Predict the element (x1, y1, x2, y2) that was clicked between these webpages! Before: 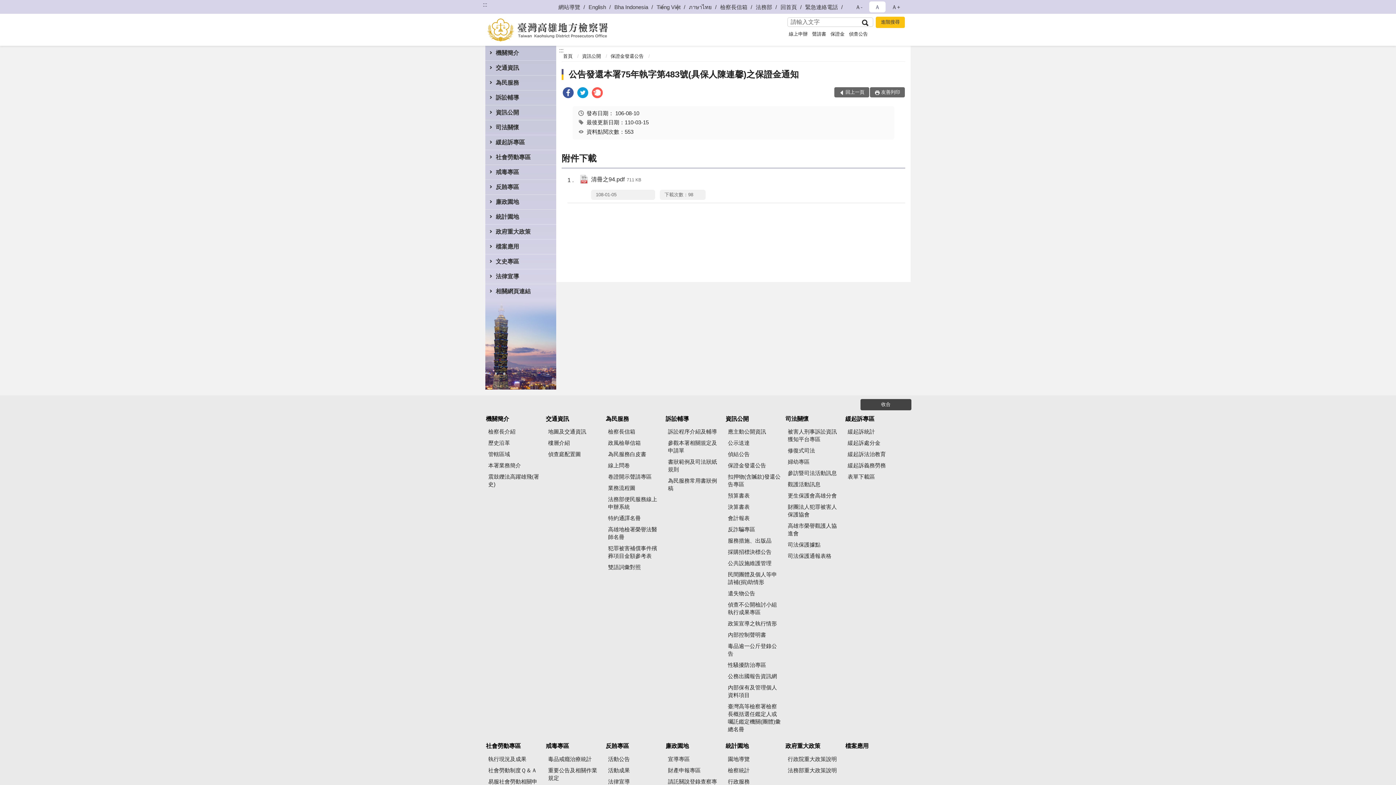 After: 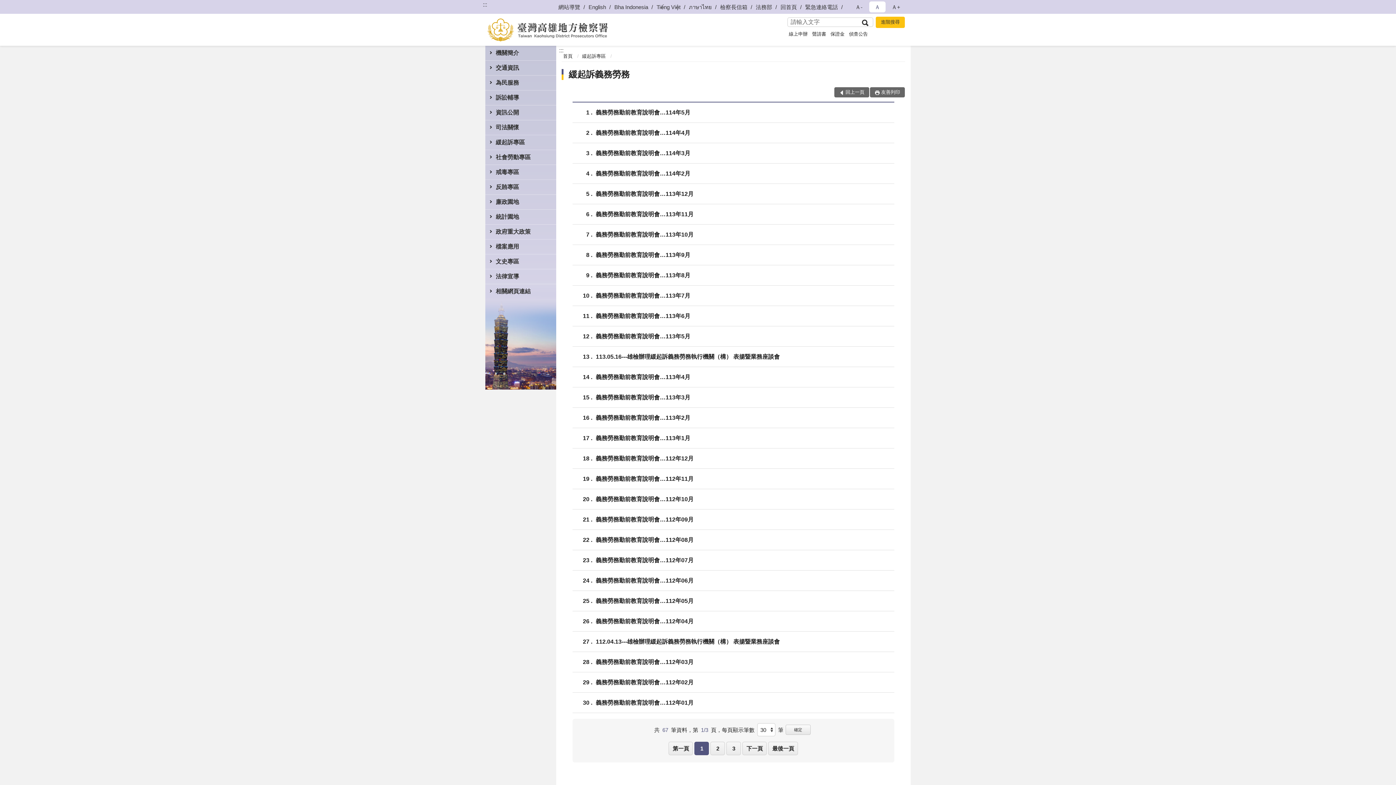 Action: bbox: (845, 460, 904, 470) label: 緩起訴義務勞務